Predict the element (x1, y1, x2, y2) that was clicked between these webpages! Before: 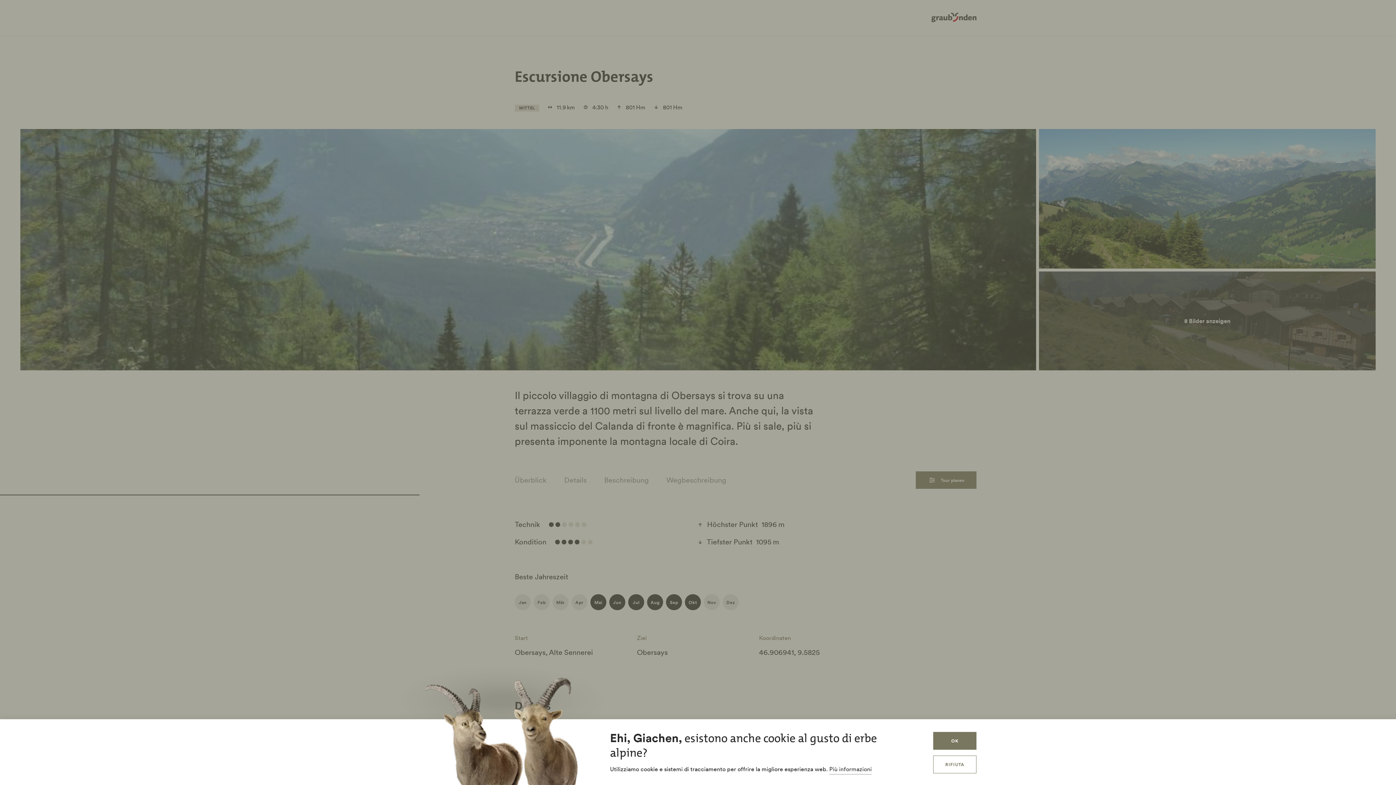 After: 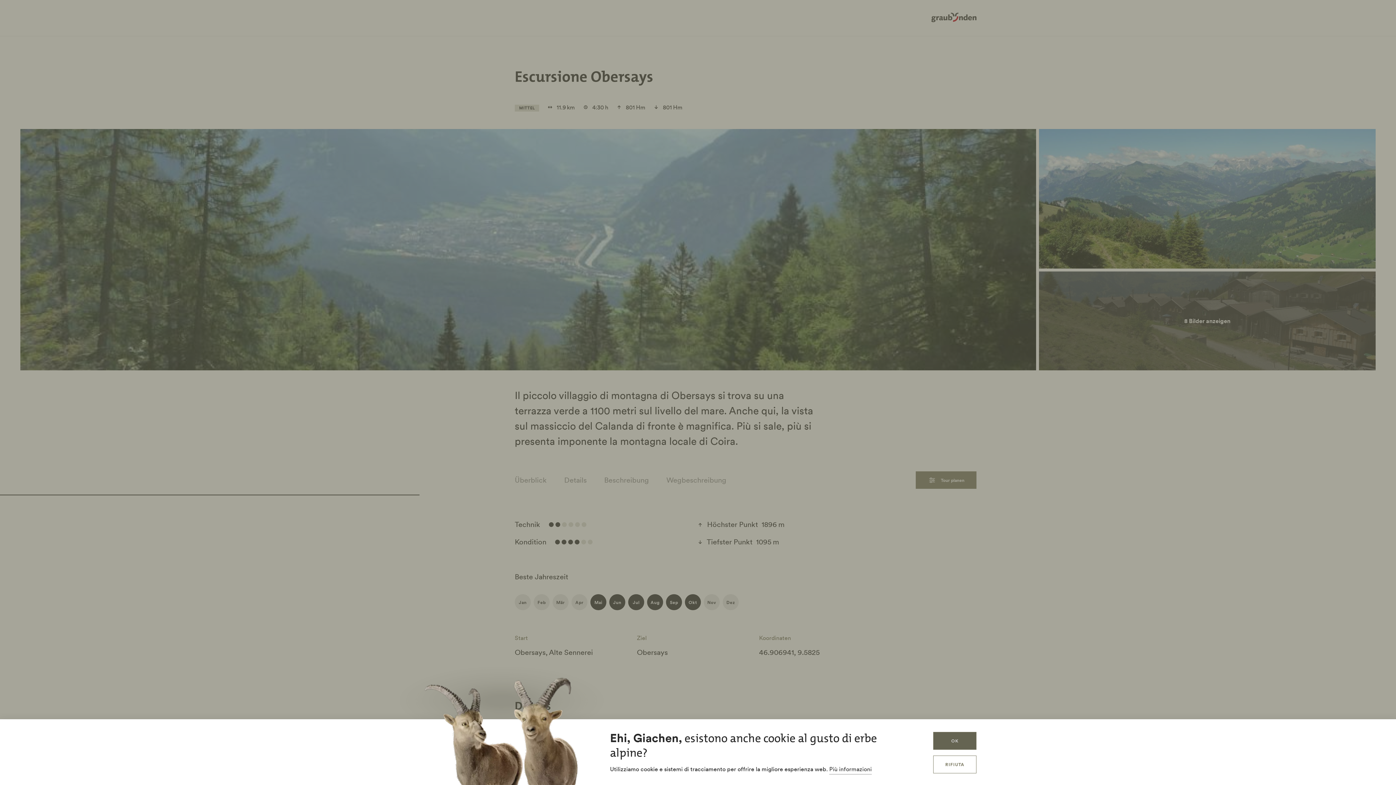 Action: bbox: (933, 732, 976, 750) label: OK